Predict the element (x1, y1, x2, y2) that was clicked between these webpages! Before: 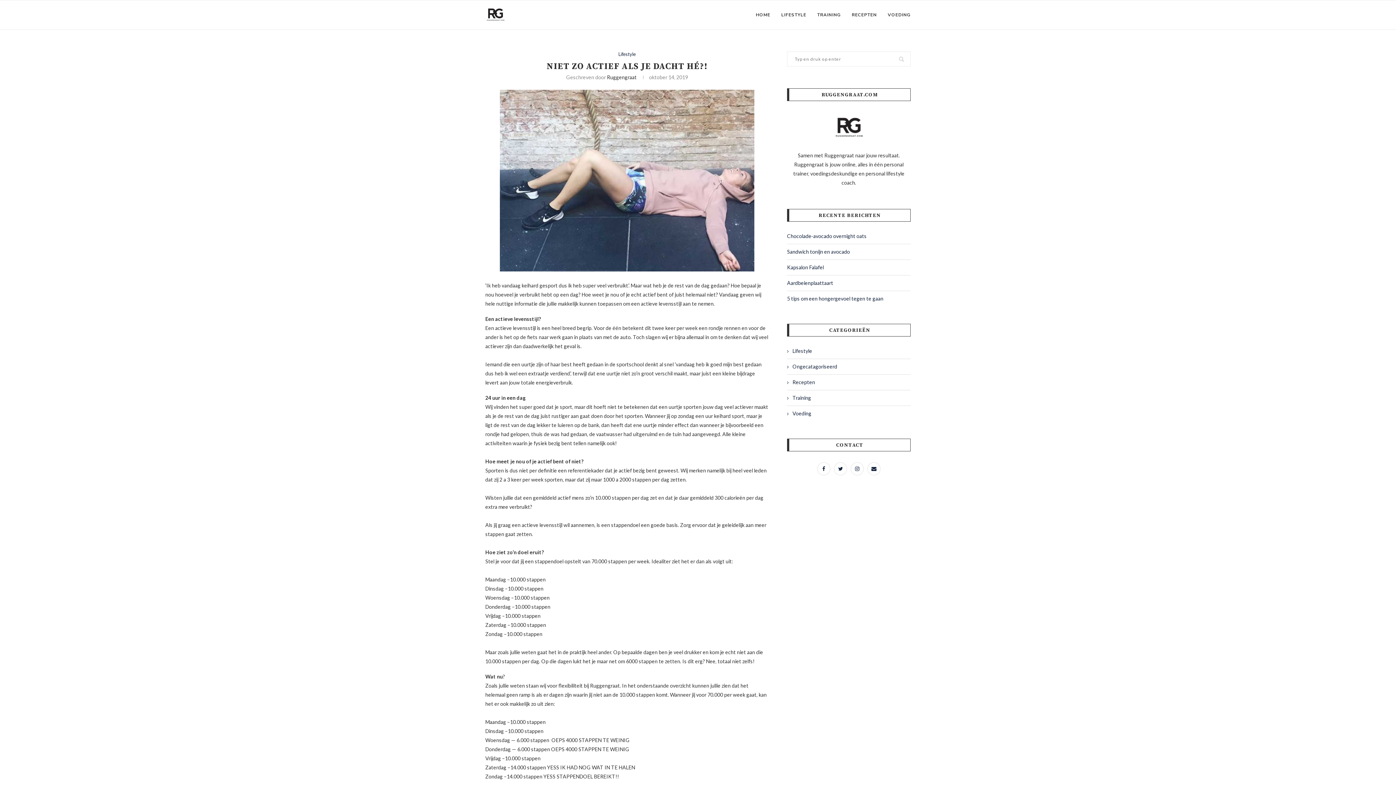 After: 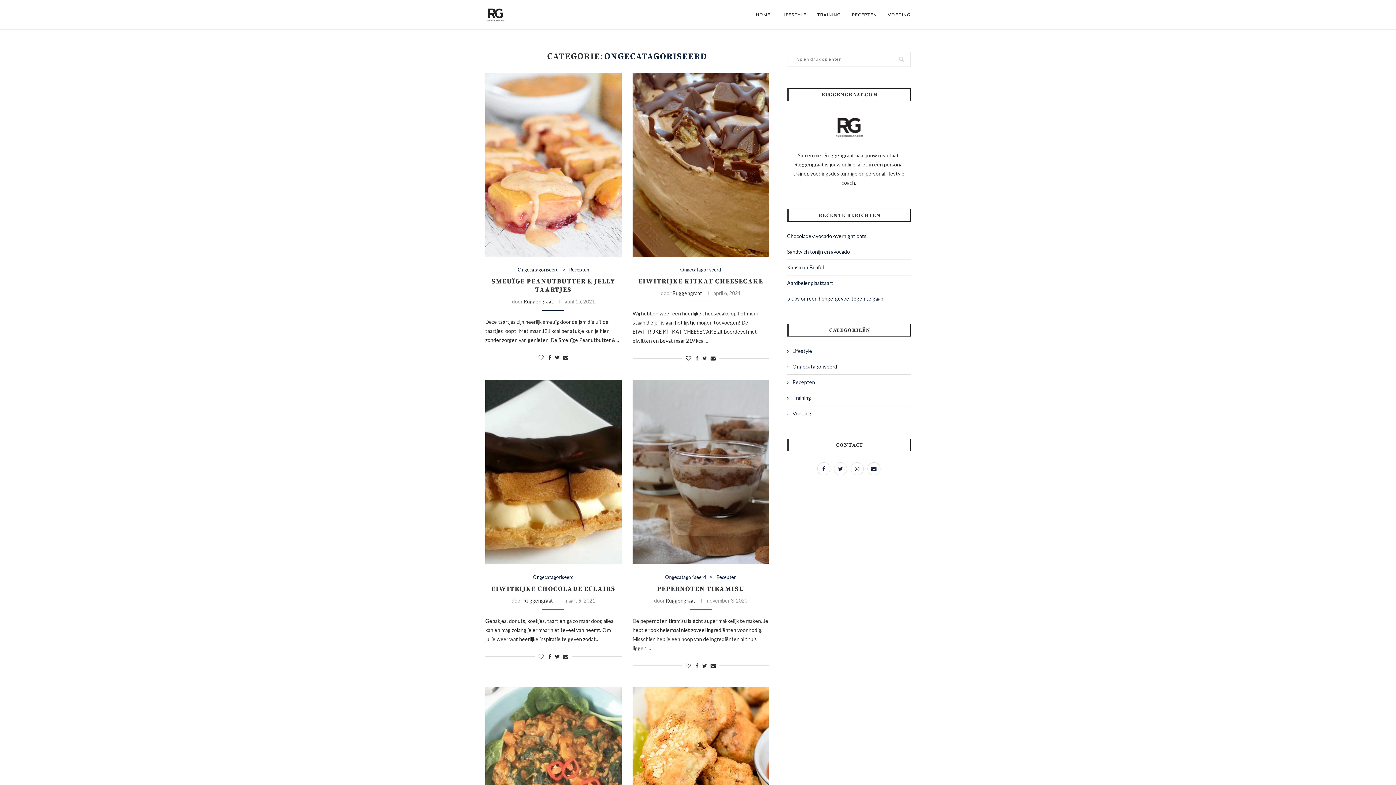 Action: label: Ongecatagoriseerd bbox: (787, 363, 910, 370)